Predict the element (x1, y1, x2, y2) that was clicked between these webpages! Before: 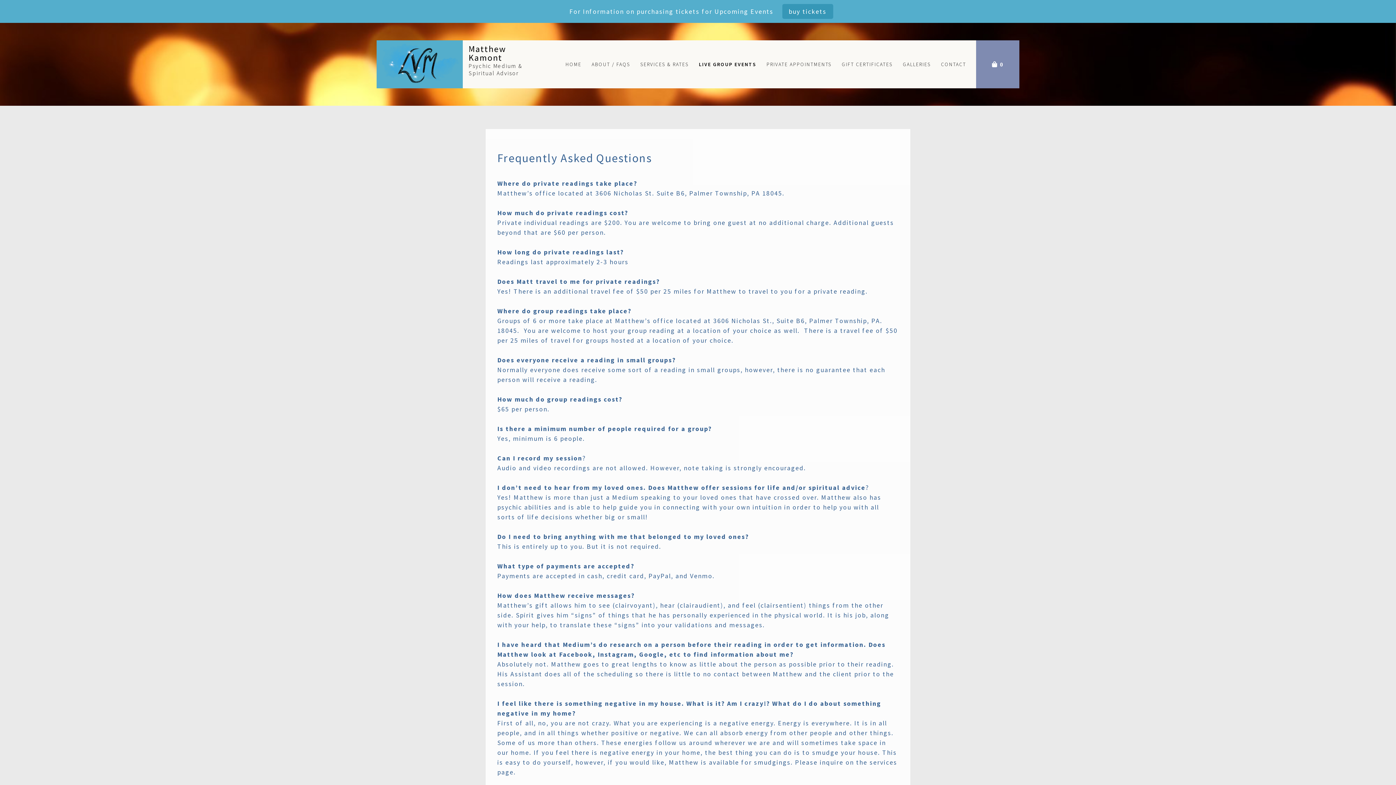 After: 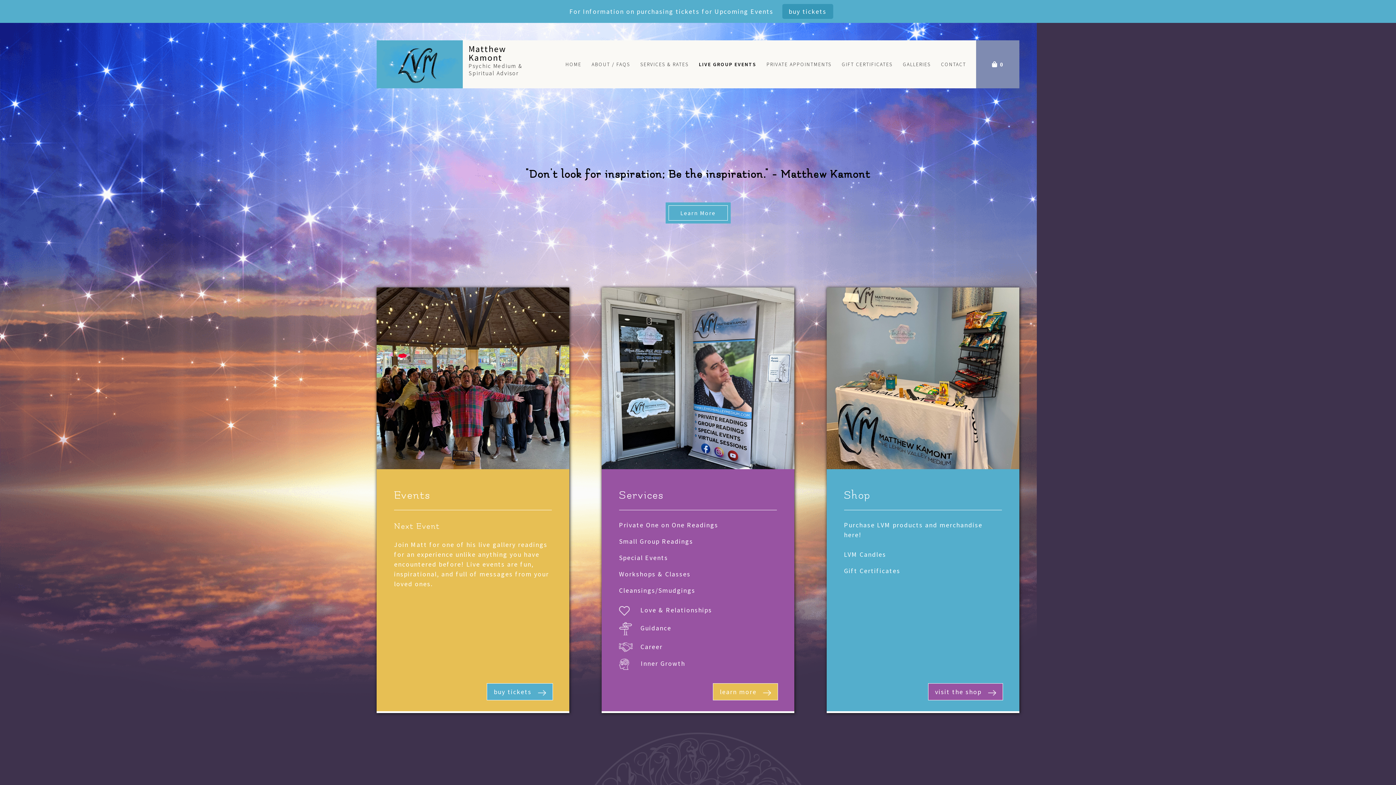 Action: label: HOME bbox: (565, 40, 581, 88)